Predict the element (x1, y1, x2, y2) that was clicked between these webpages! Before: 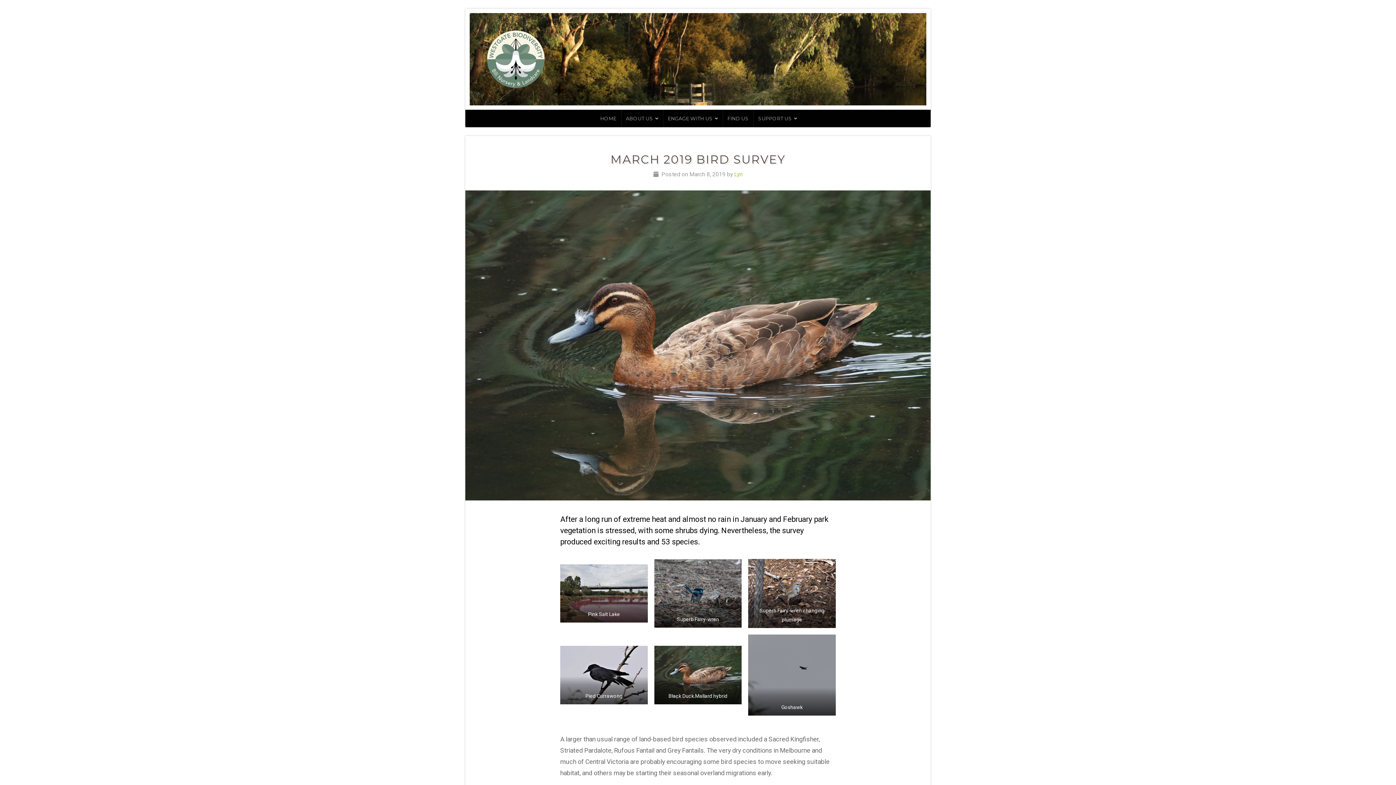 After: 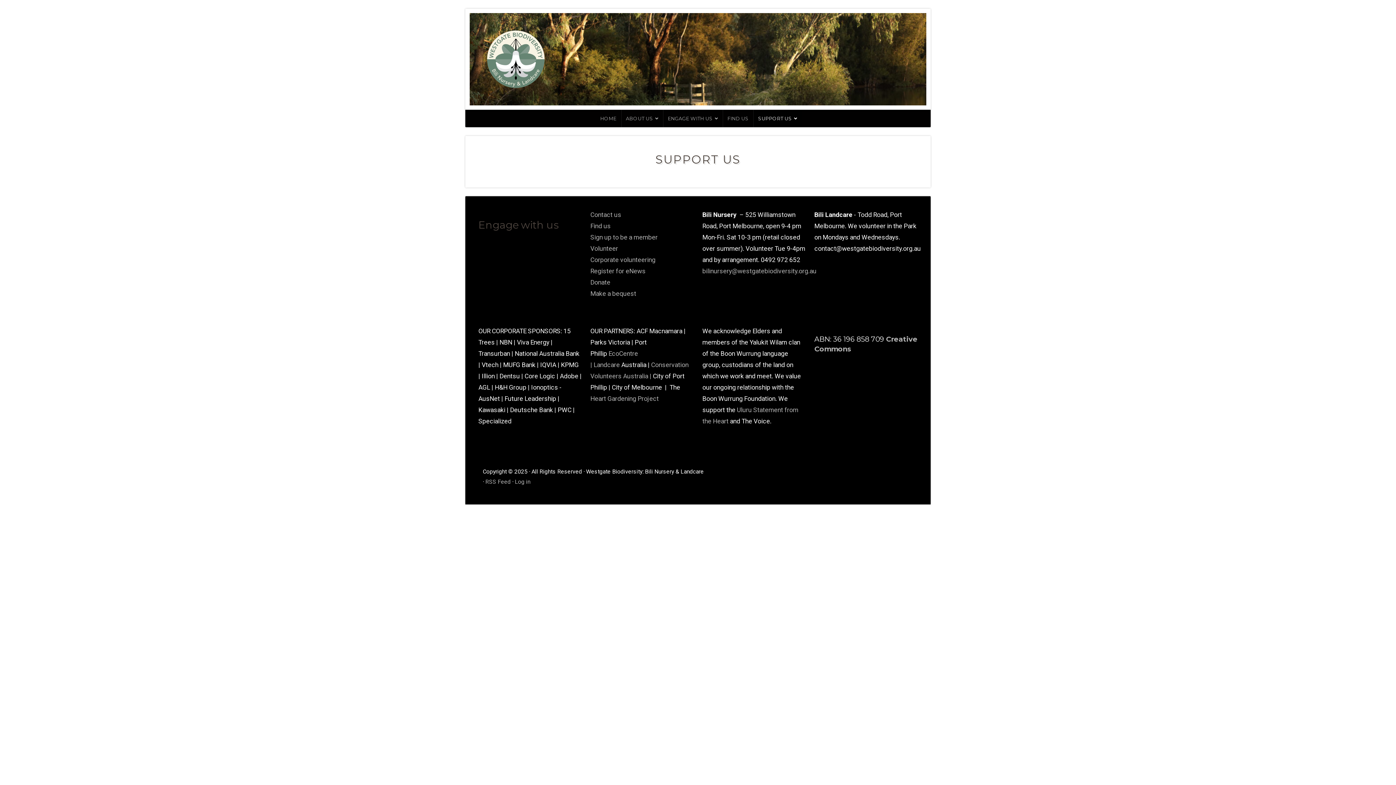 Action: bbox: (753, 109, 801, 127) label: SUPPORT US